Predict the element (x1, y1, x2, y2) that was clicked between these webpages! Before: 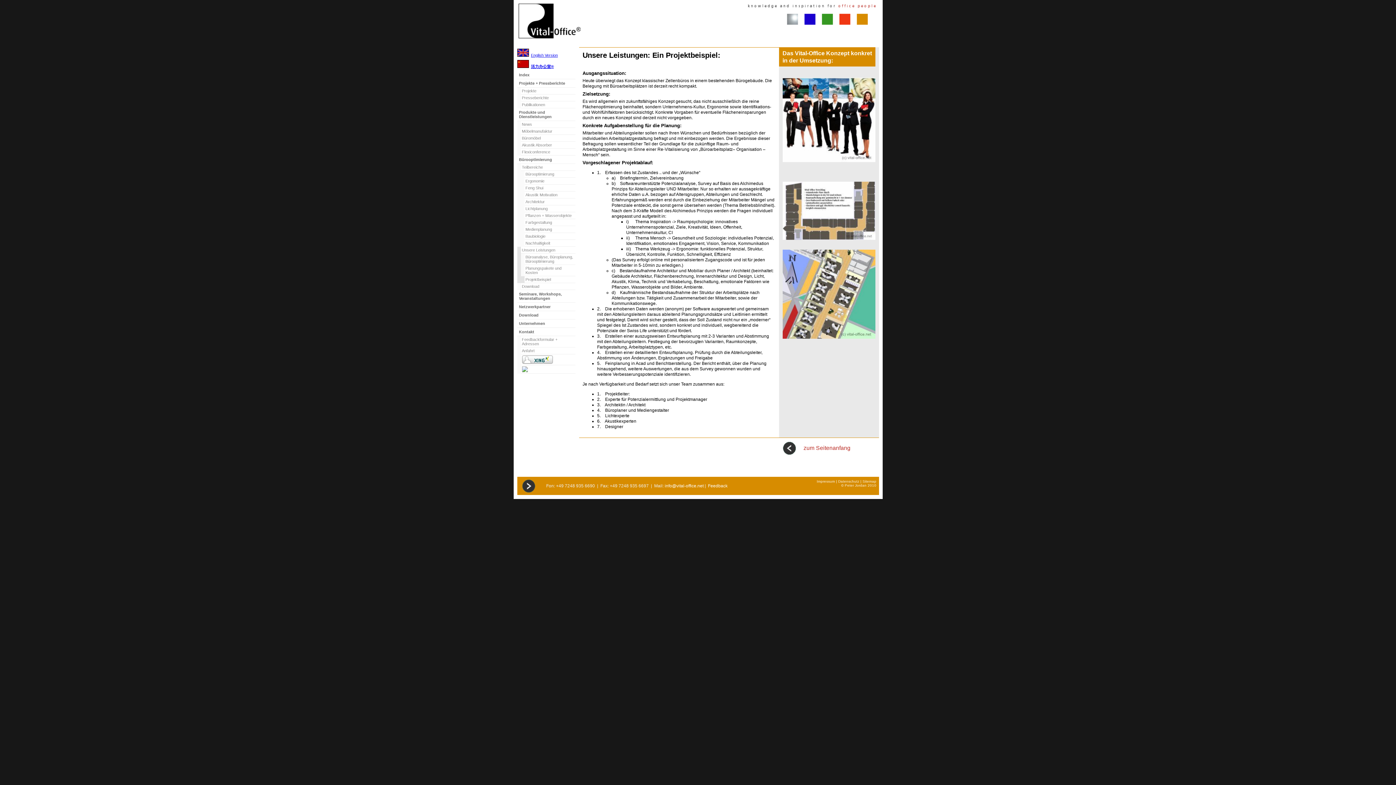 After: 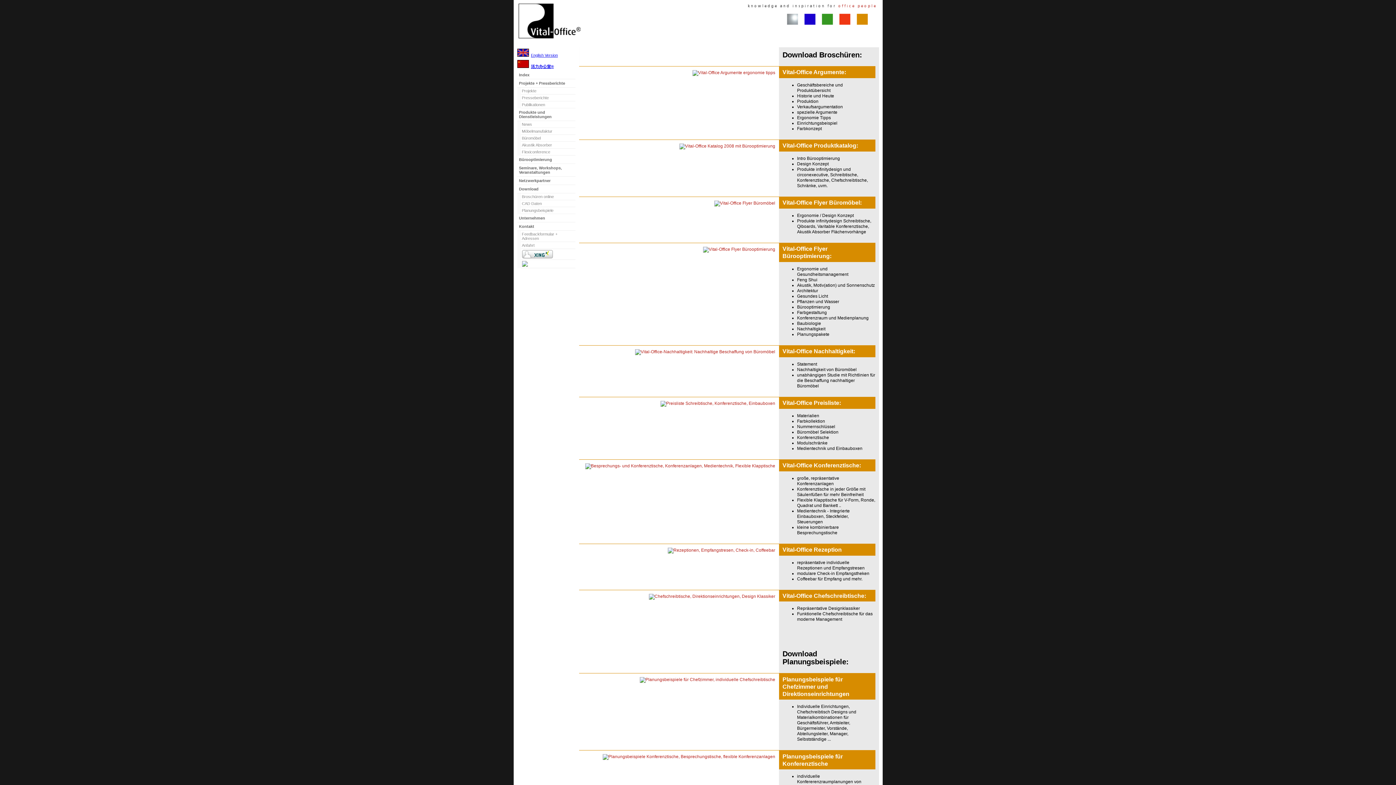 Action: label: Download bbox: (517, 311, 575, 319)